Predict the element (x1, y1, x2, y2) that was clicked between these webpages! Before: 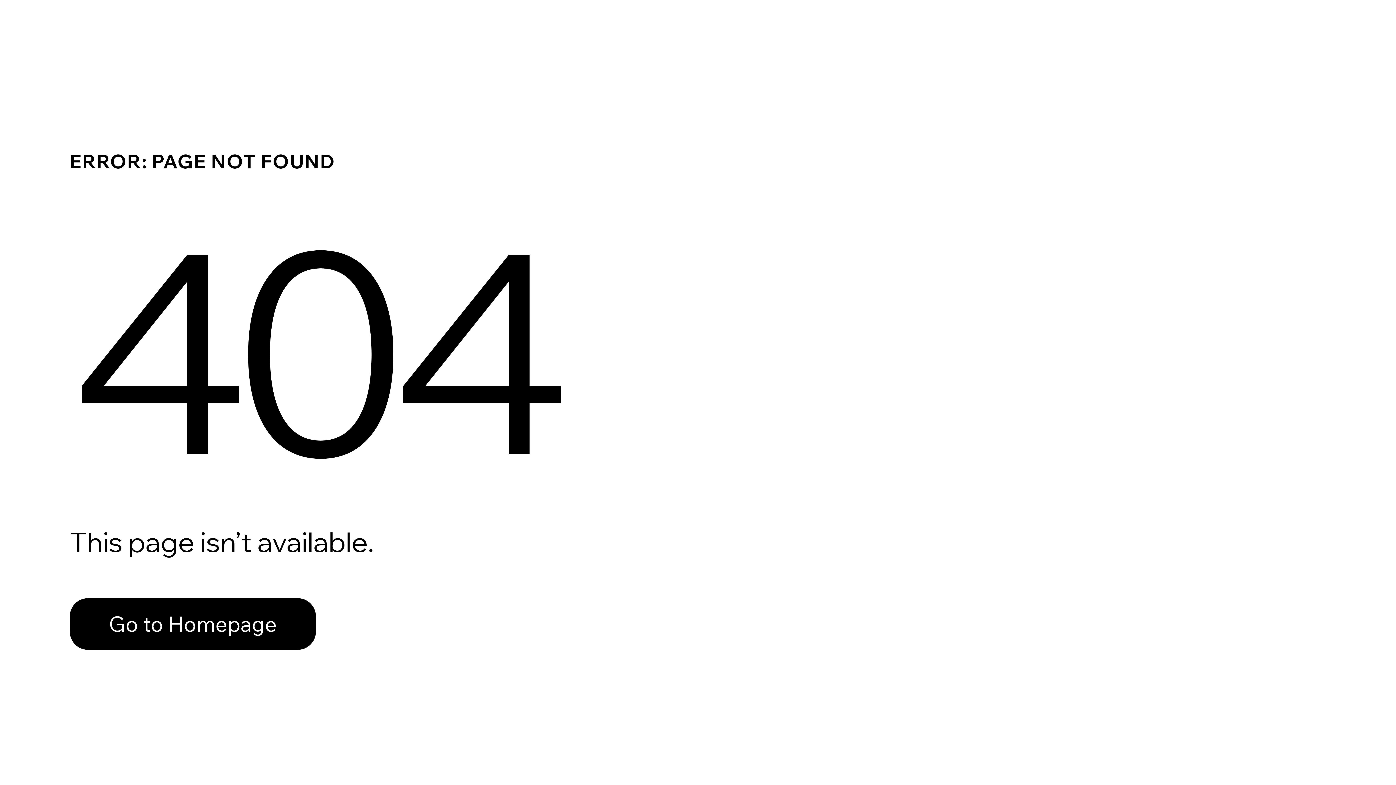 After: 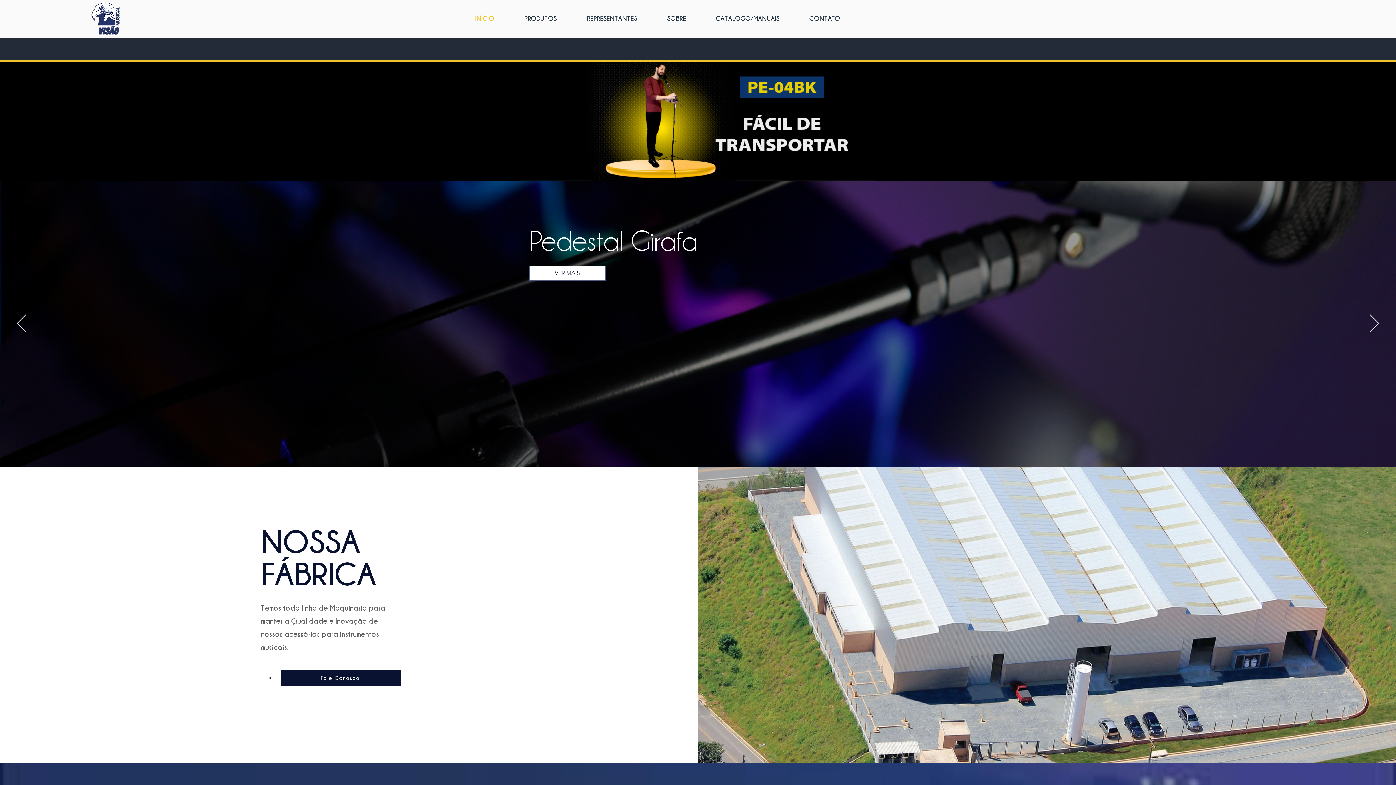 Action: bbox: (69, 598, 316, 650) label: Go to Homepage